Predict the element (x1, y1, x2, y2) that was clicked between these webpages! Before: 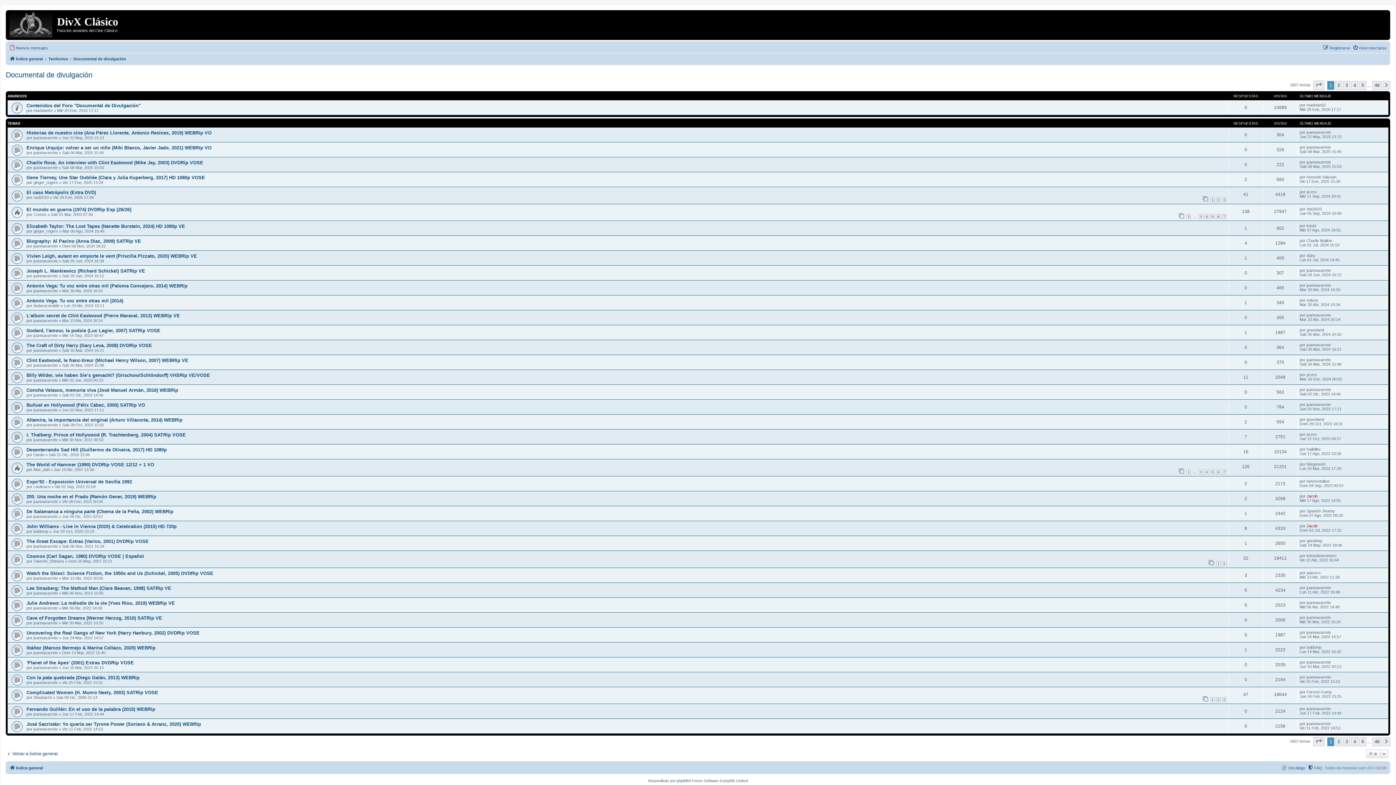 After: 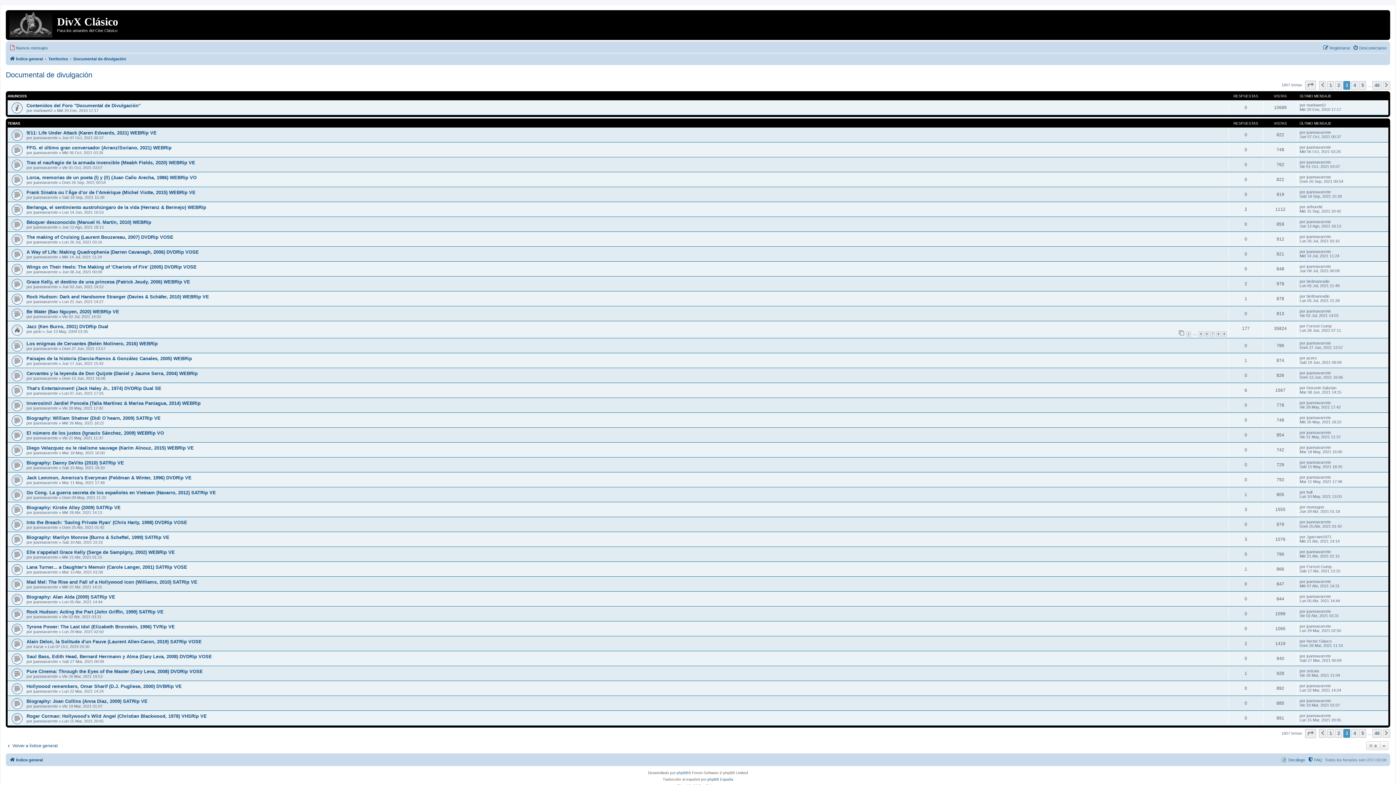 Action: label: 3 bbox: (1343, 80, 1350, 89)